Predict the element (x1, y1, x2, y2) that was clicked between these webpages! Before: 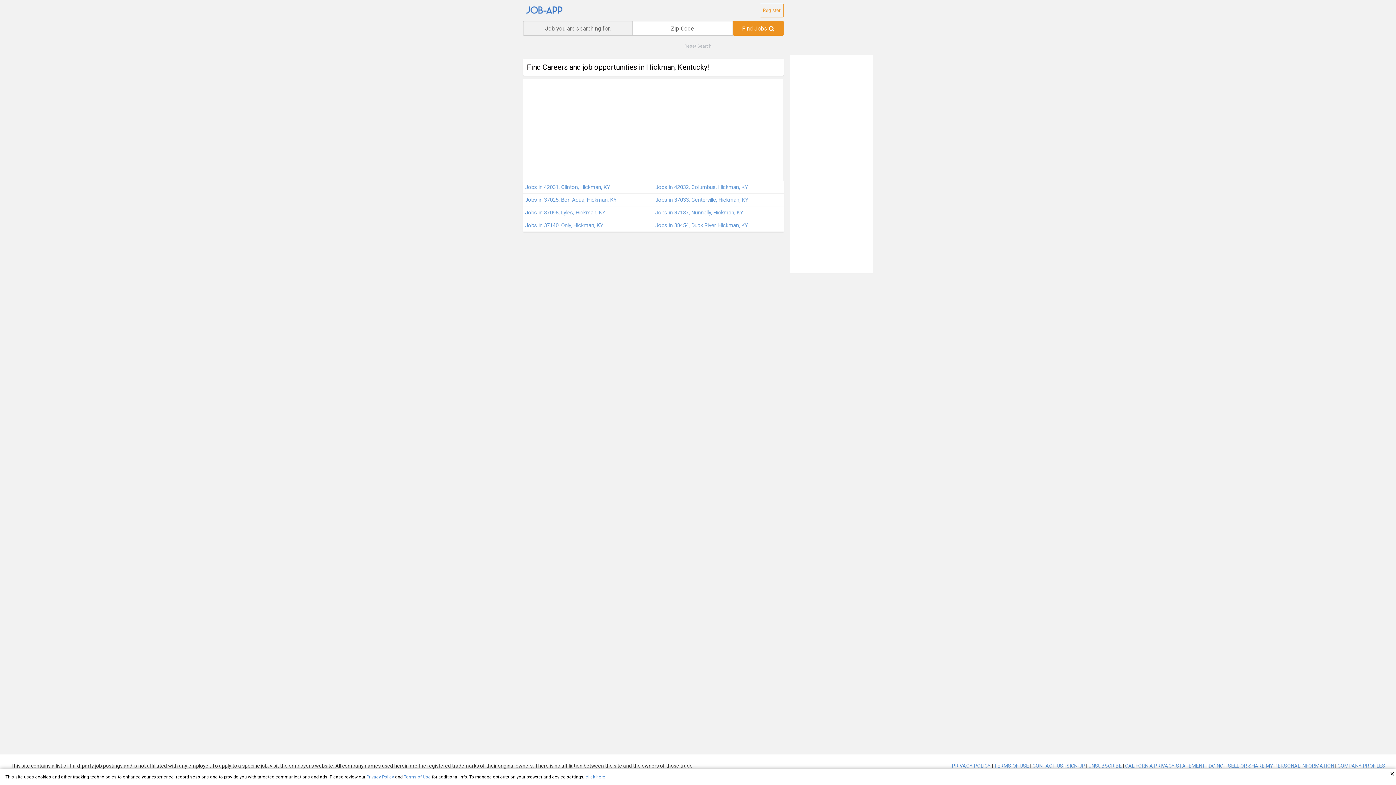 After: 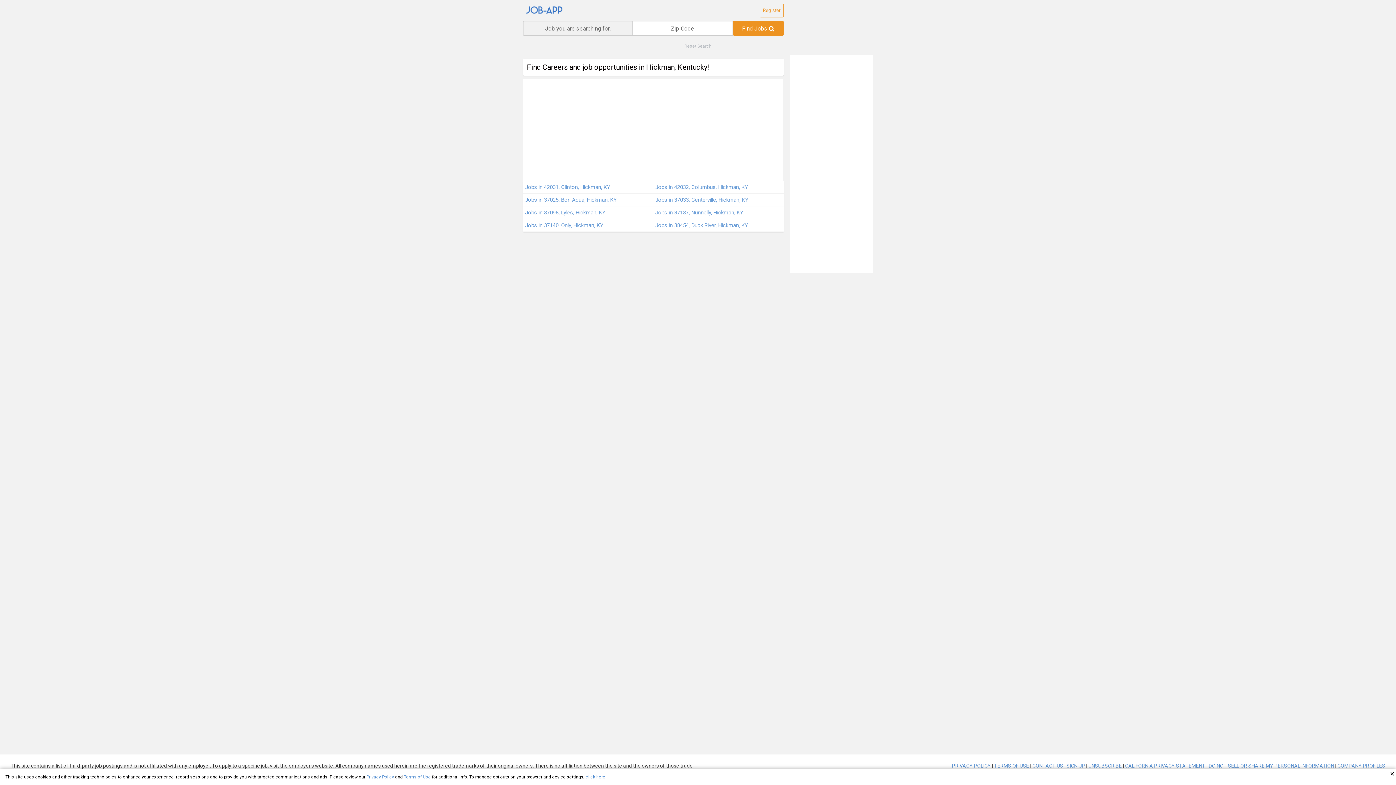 Action: label: TERMS OF USE bbox: (994, 763, 1029, 769)